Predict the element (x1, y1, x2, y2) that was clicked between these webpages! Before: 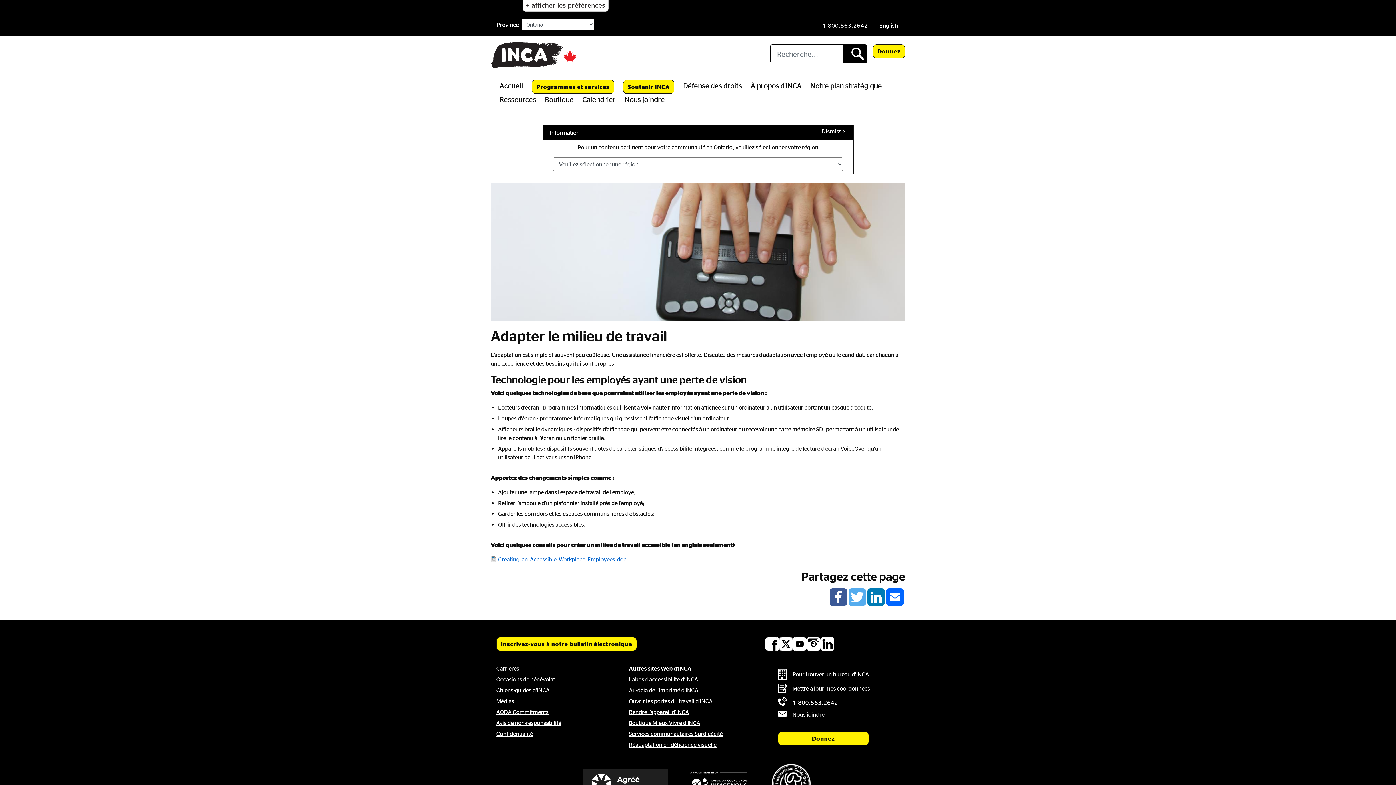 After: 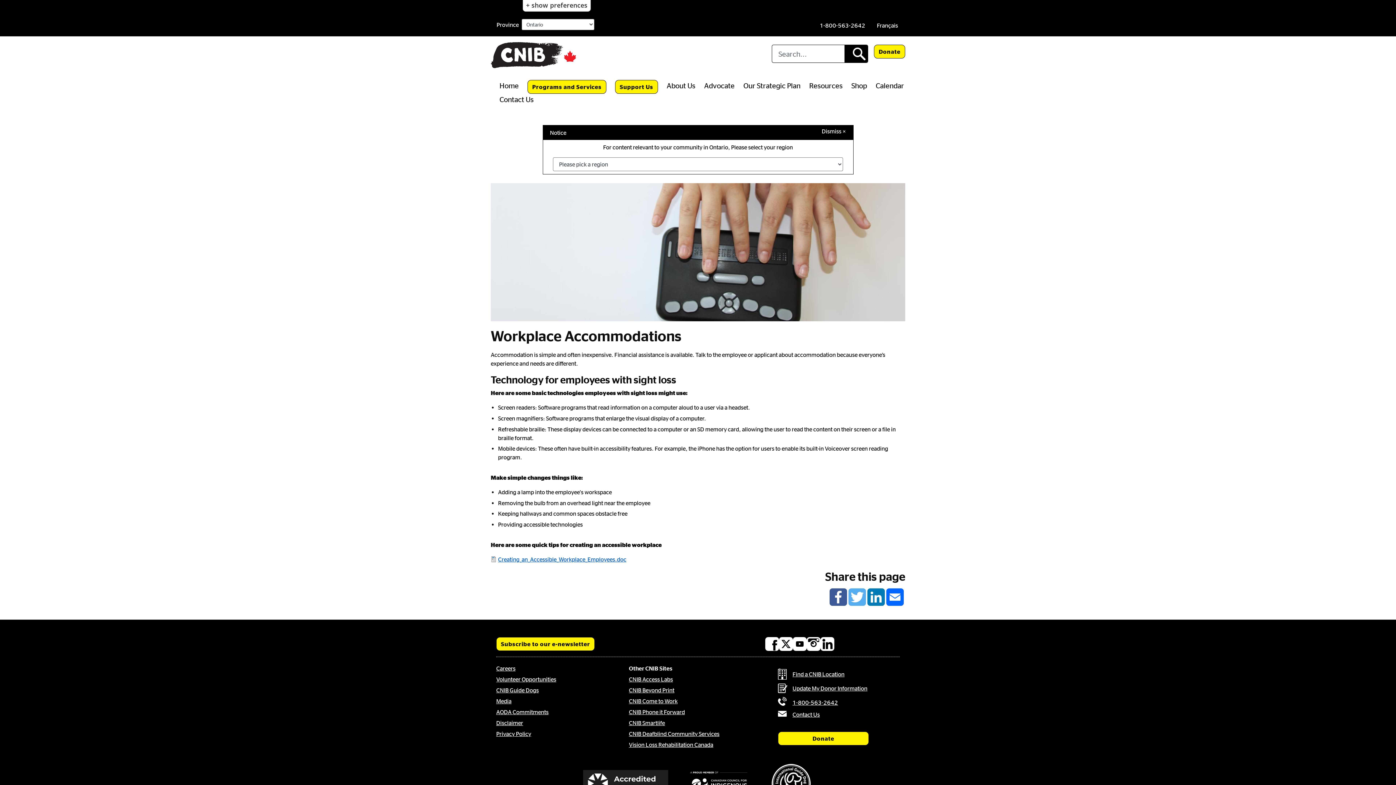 Action: bbox: (875, 18, 902, 32) label: English